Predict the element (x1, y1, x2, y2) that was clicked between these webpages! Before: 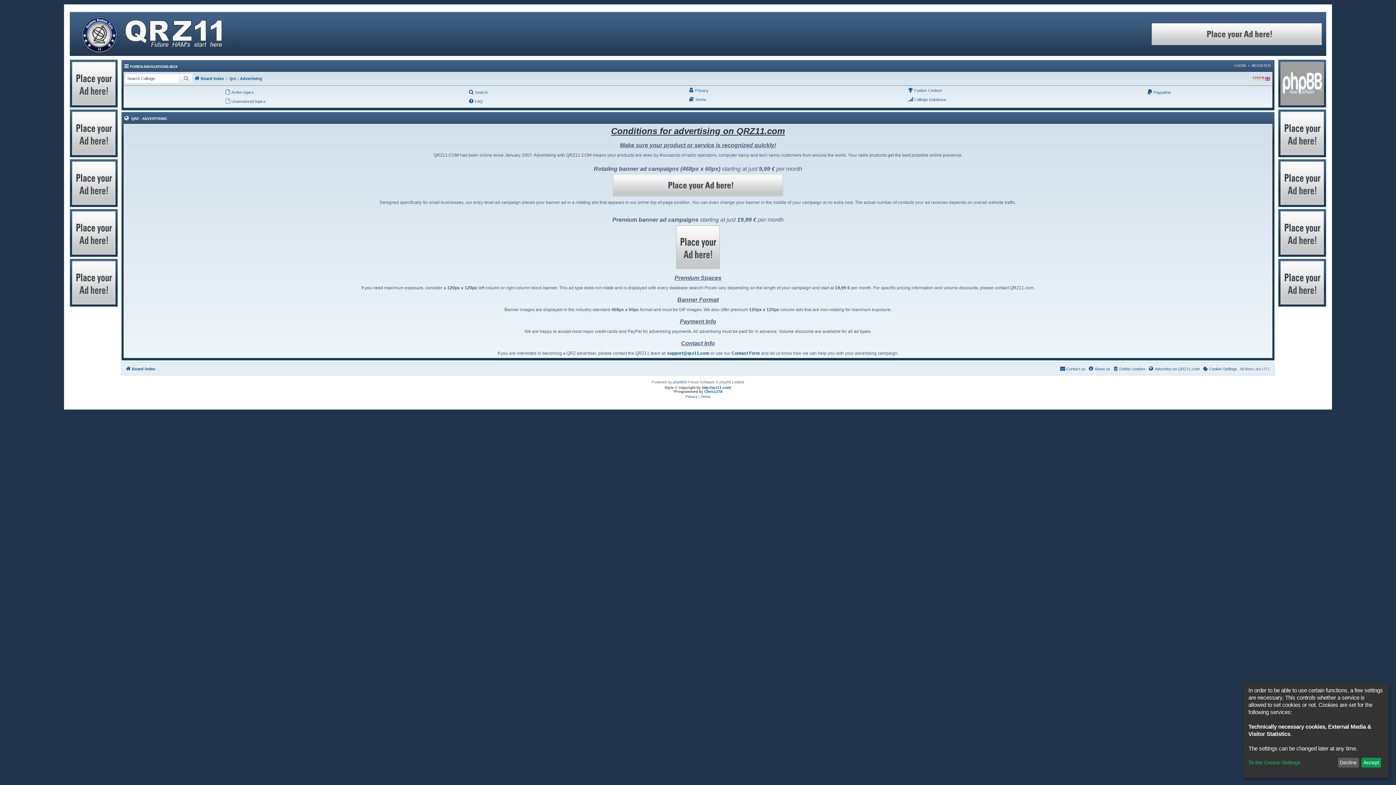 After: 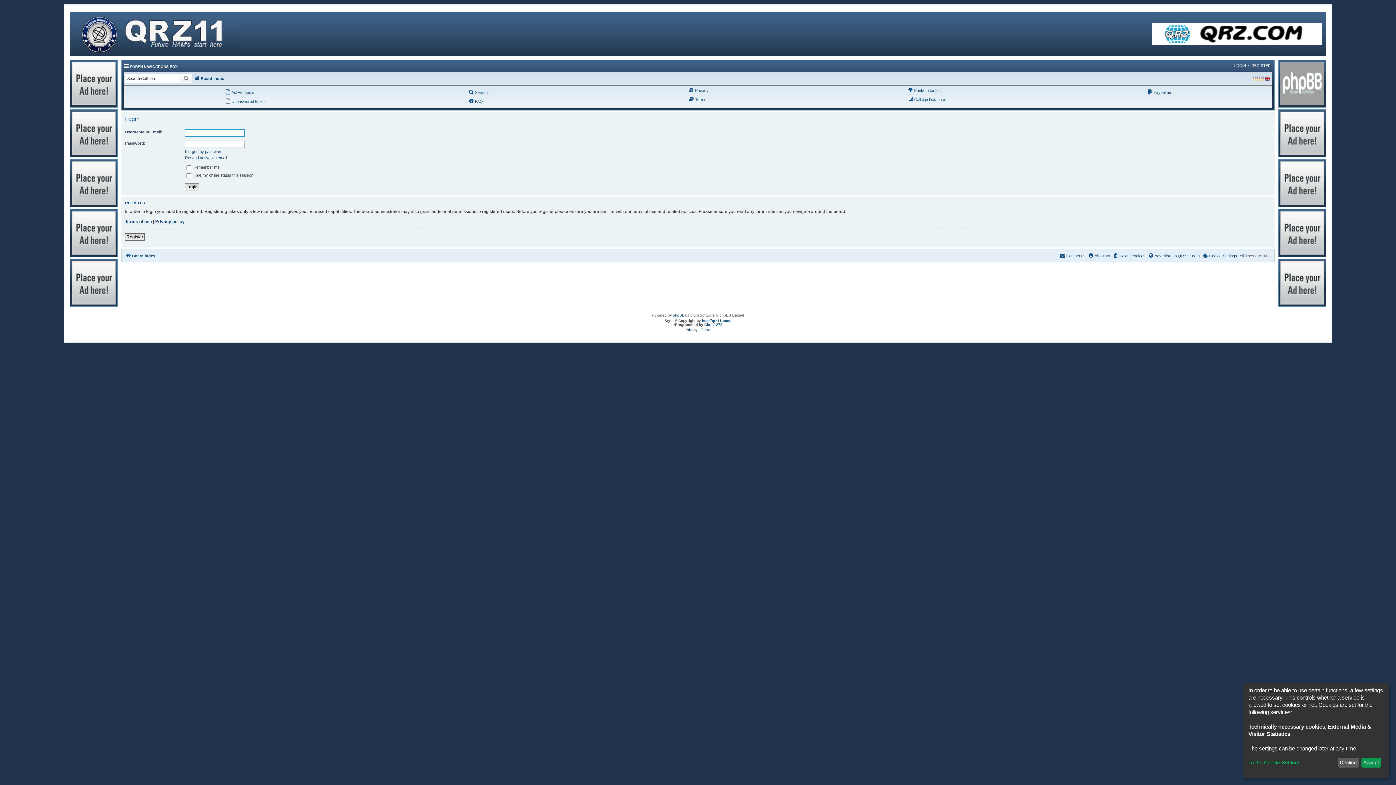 Action: label: LOGIN bbox: (1234, 62, 1246, 68)